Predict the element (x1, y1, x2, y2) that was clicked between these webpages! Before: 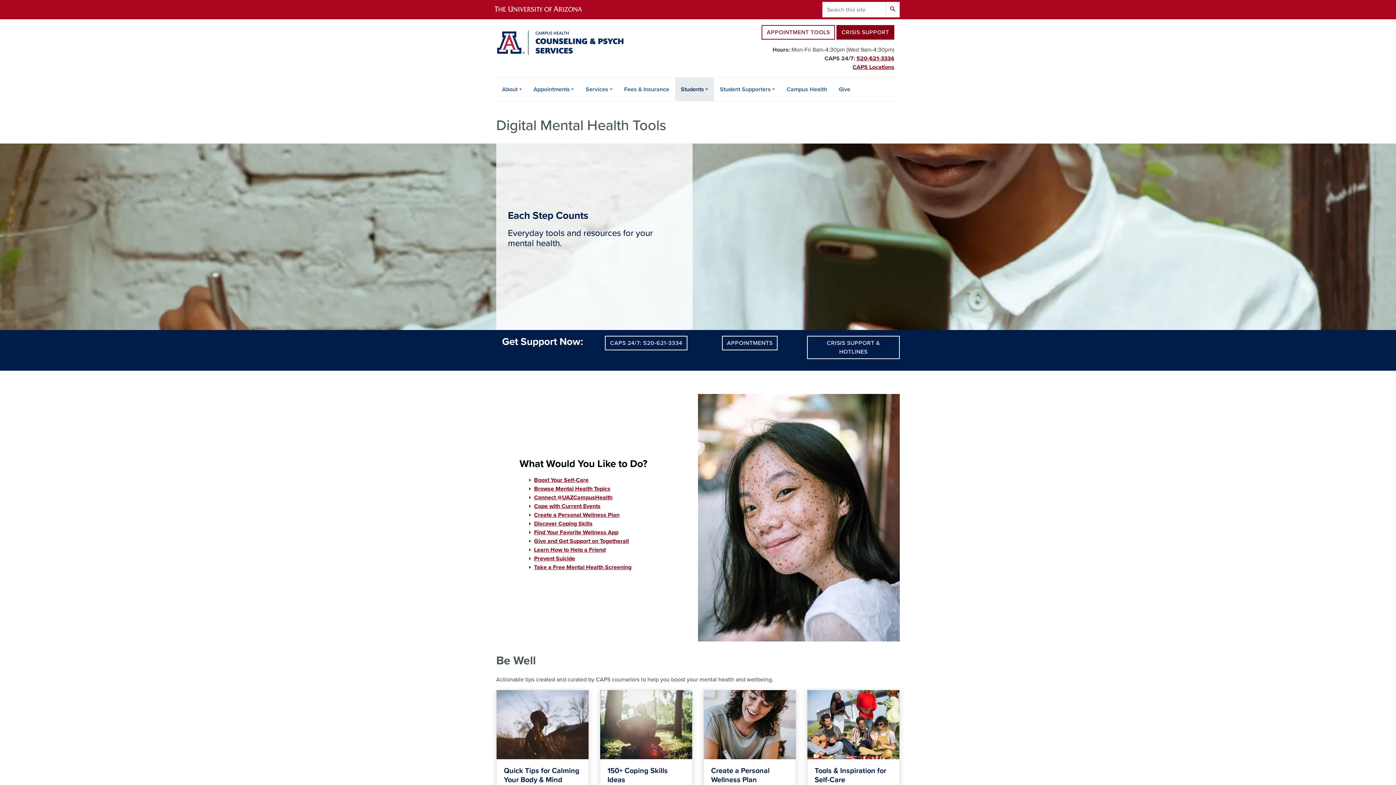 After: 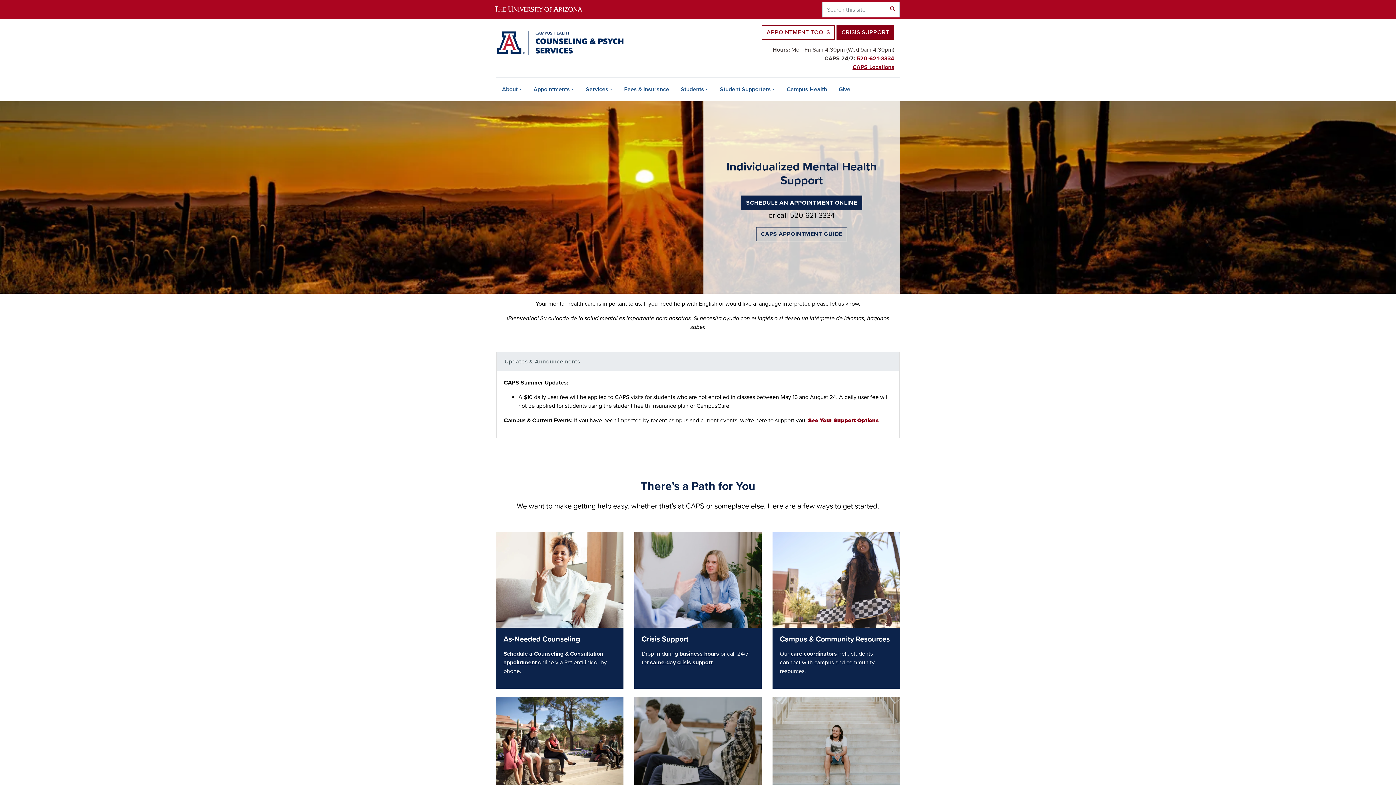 Action: bbox: (496, 30, 623, 54)